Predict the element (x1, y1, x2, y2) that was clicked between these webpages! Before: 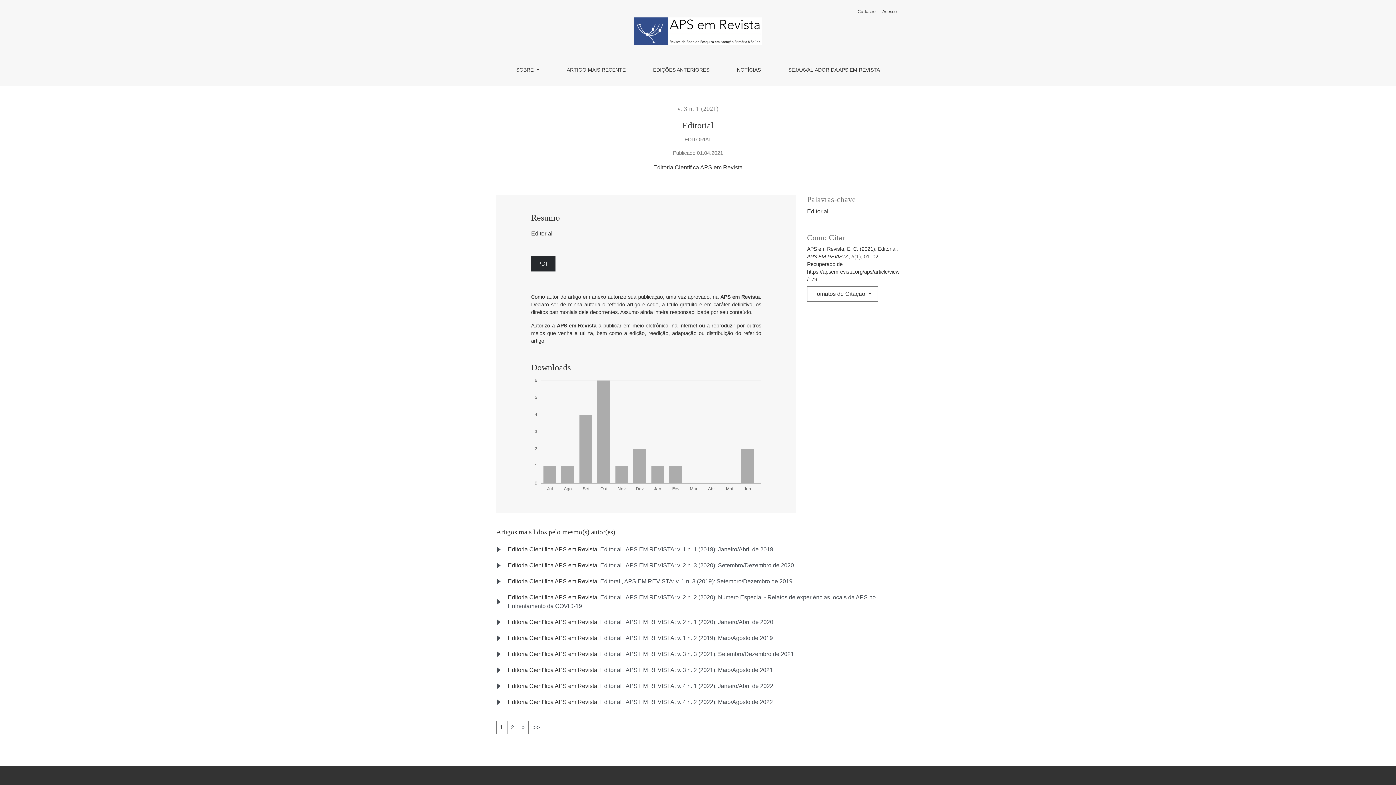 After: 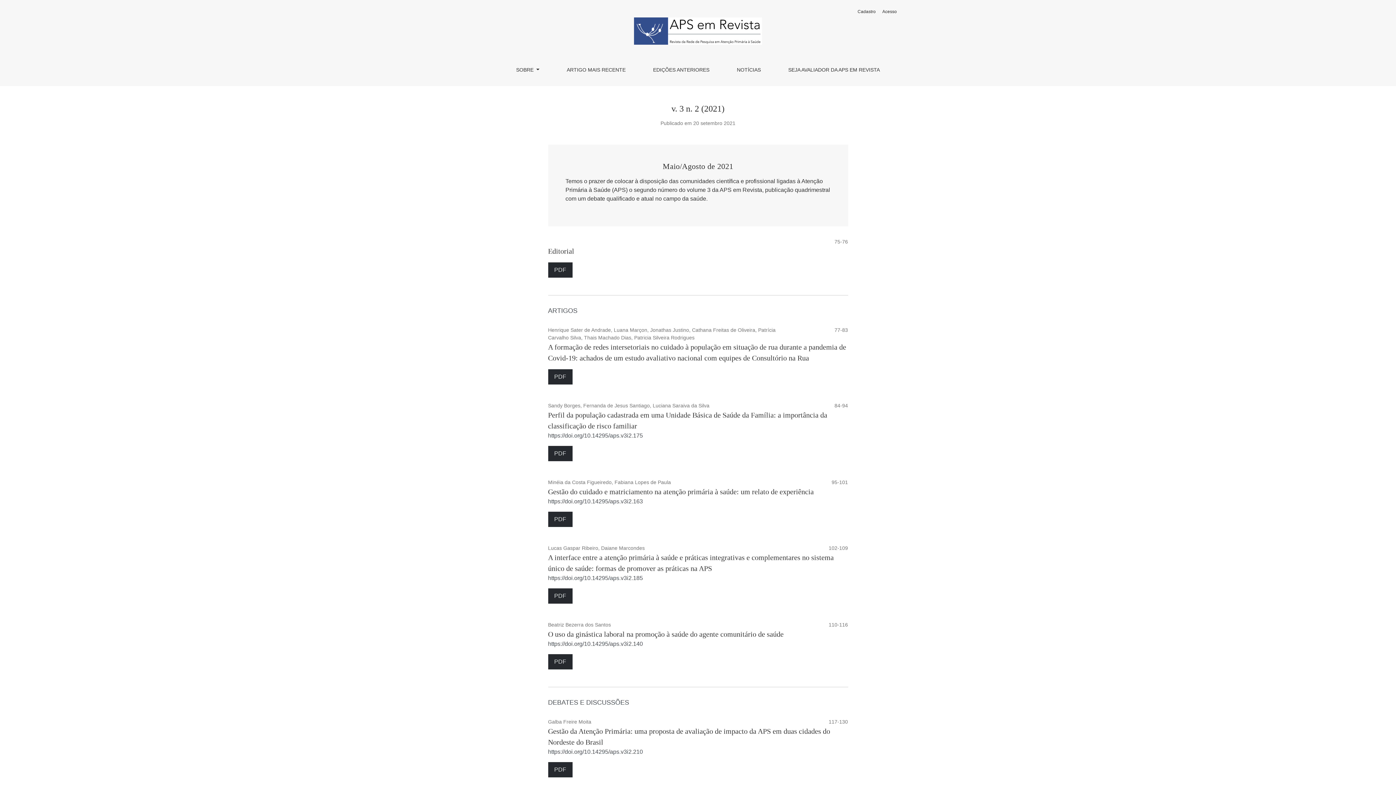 Action: label: APS EM REVISTA: v. 3 n. 2 (2021): Maio/Agosto de 2021 bbox: (625, 667, 773, 673)